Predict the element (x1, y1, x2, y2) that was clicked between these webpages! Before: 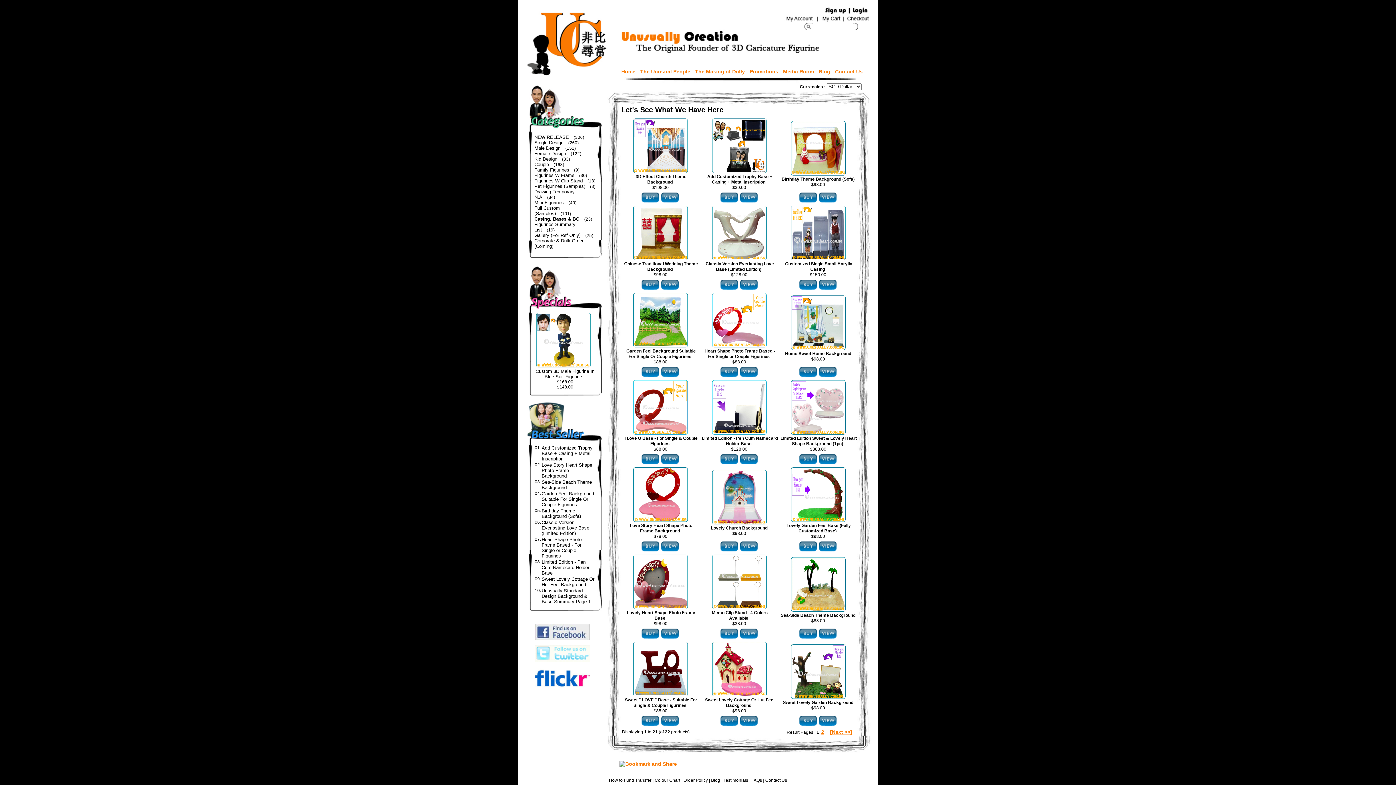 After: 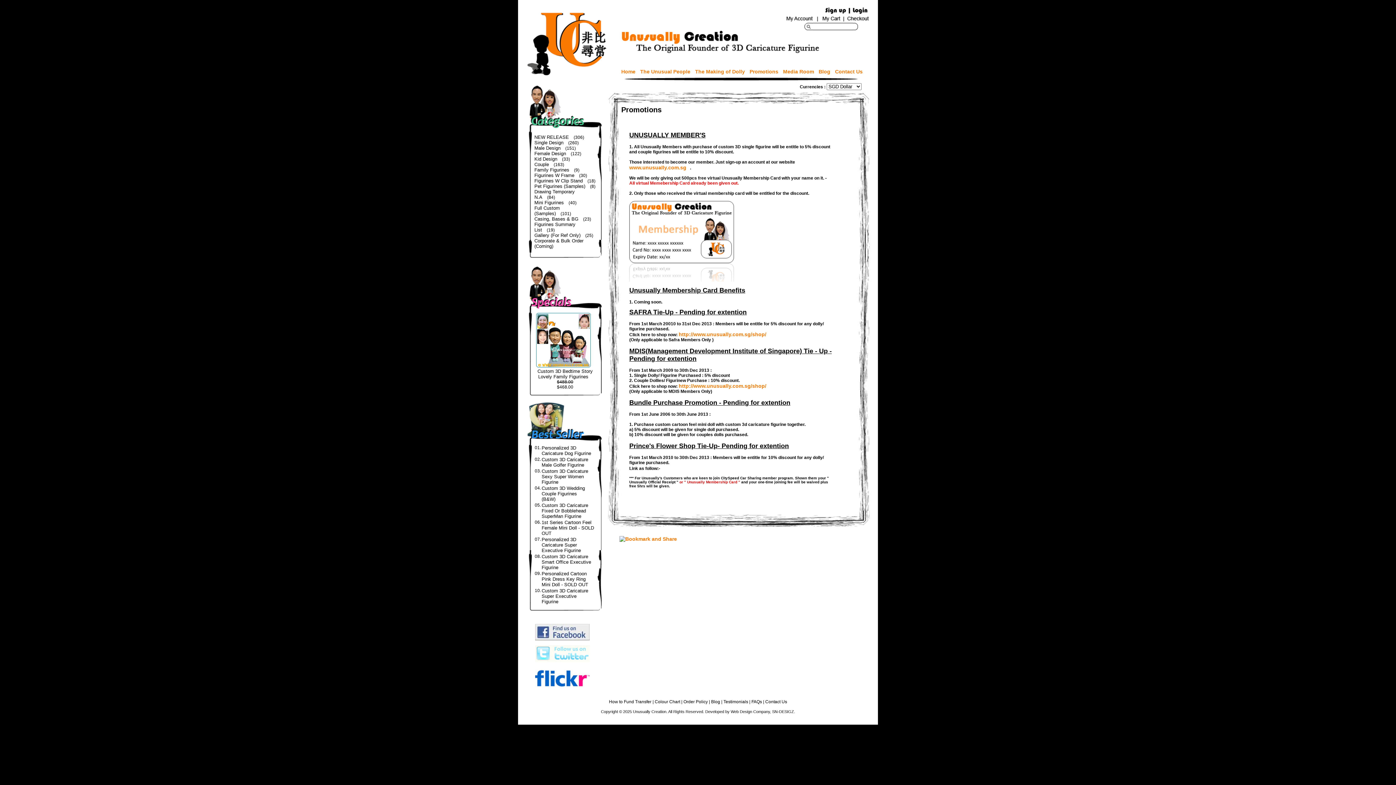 Action: bbox: (749, 68, 782, 74) label: Promotions